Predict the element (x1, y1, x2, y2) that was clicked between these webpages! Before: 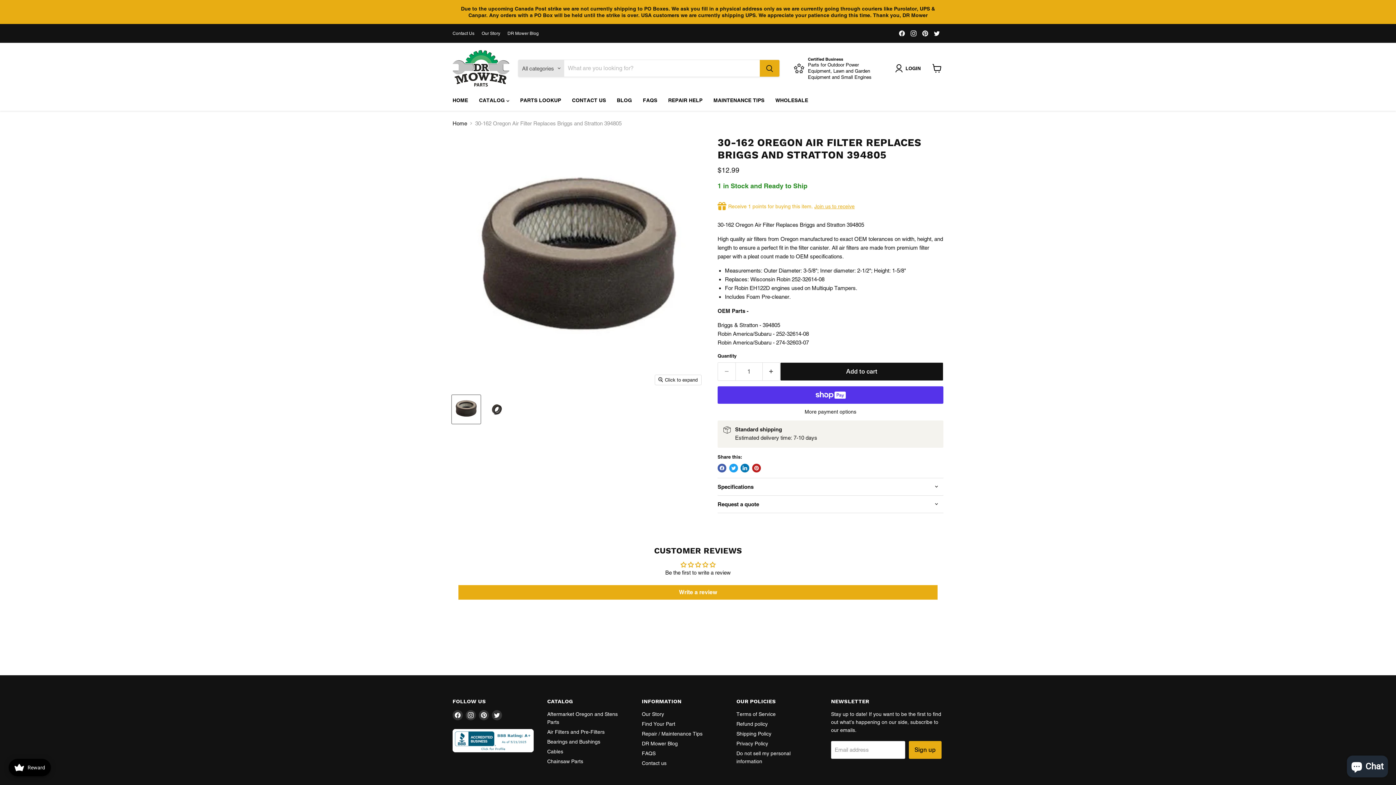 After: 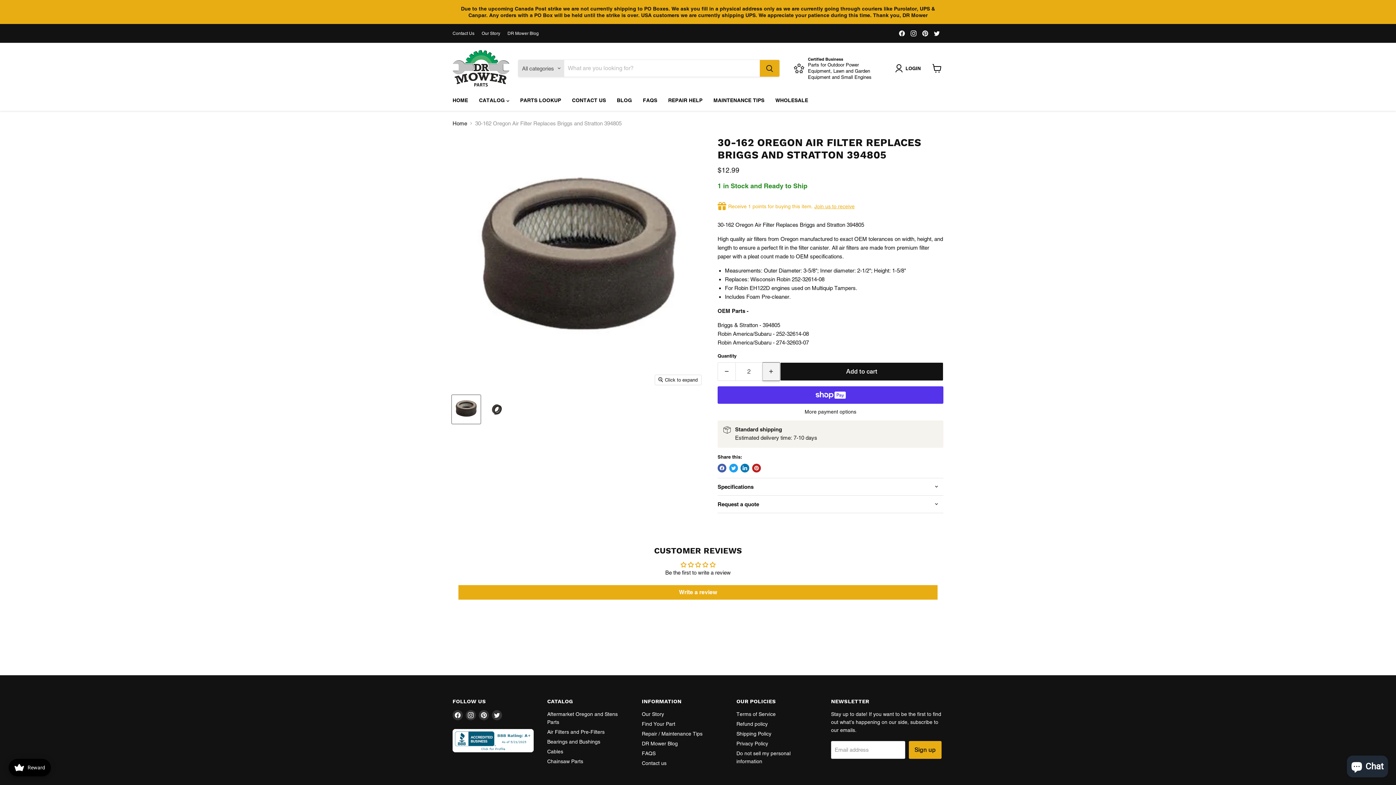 Action: label: Increase quantity by 1 bbox: (762, 362, 780, 380)